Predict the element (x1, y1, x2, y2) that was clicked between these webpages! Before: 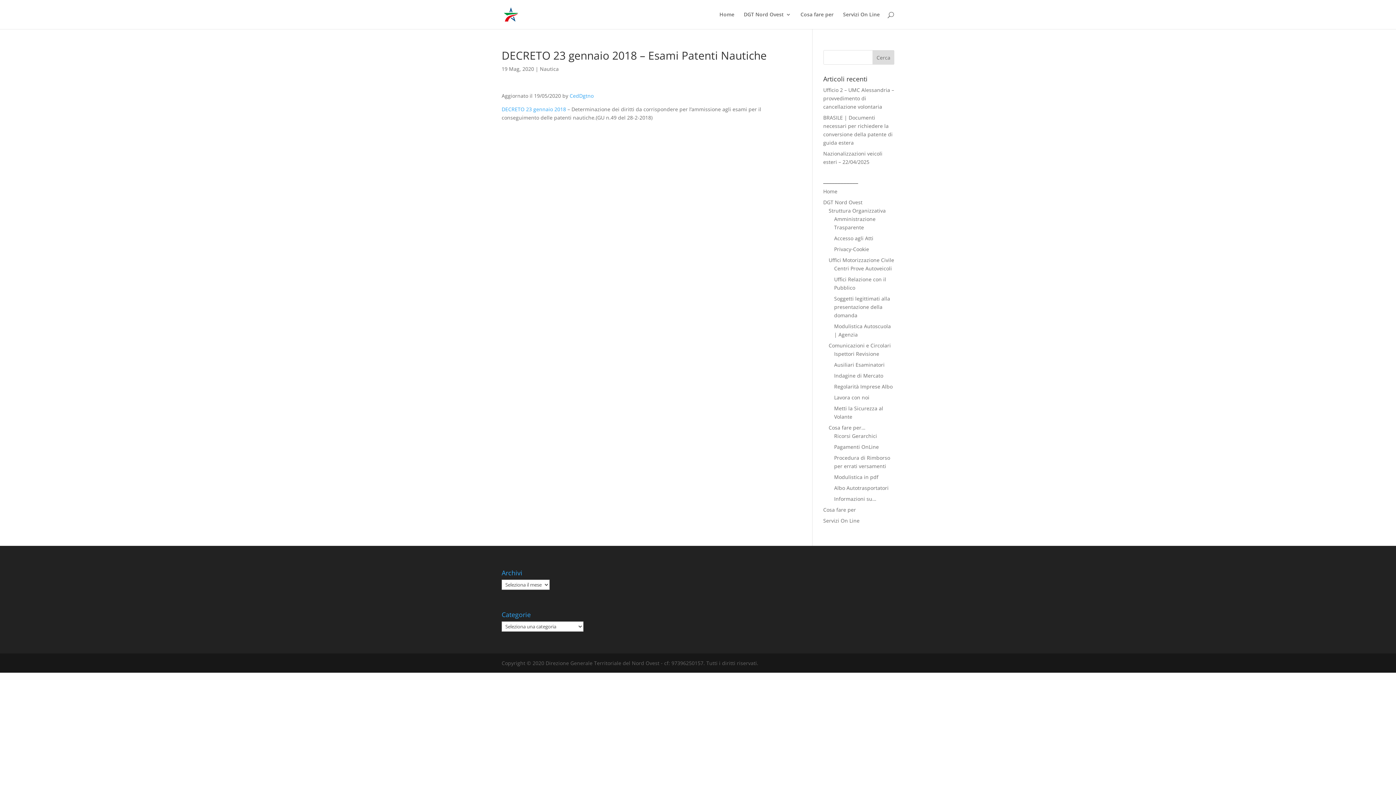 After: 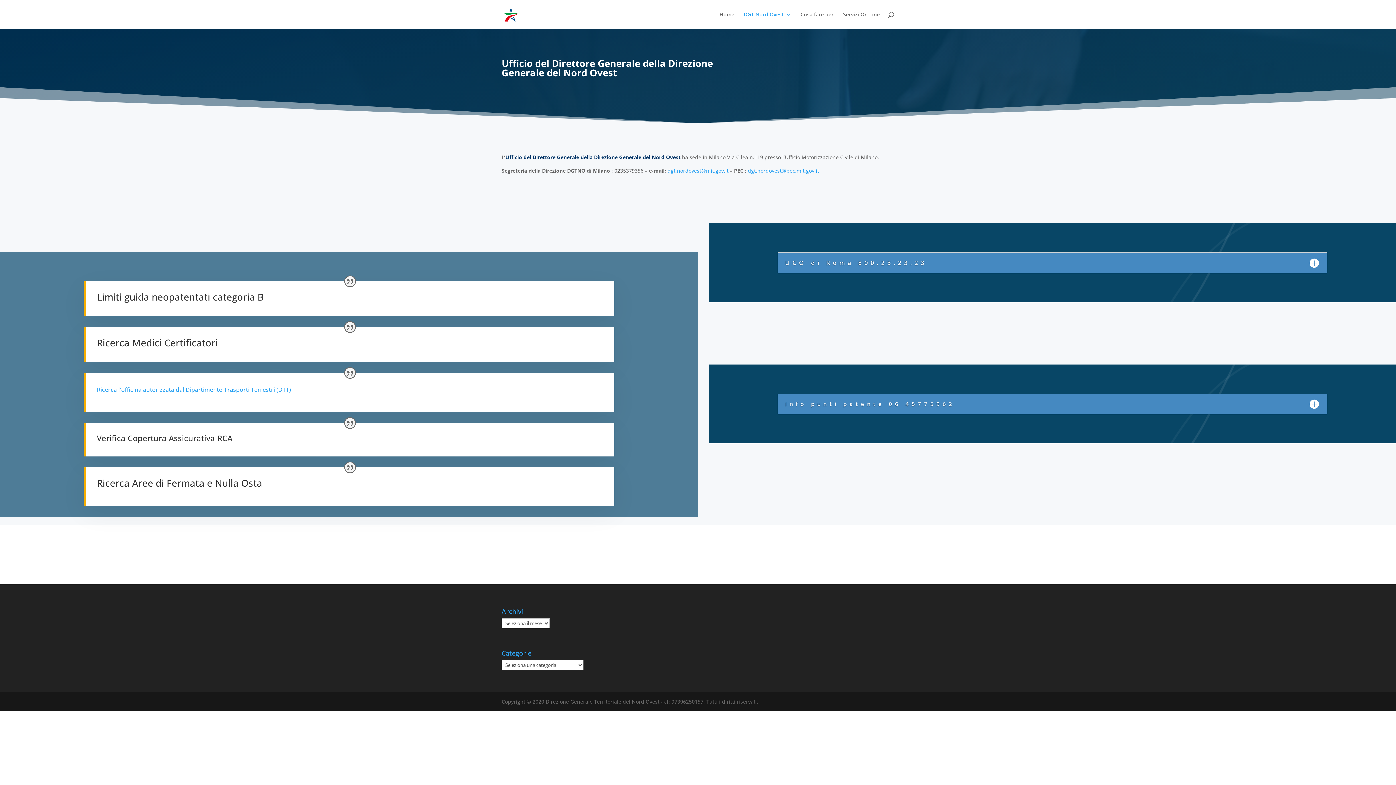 Action: bbox: (823, 198, 862, 205) label: DGT Nord Ovest